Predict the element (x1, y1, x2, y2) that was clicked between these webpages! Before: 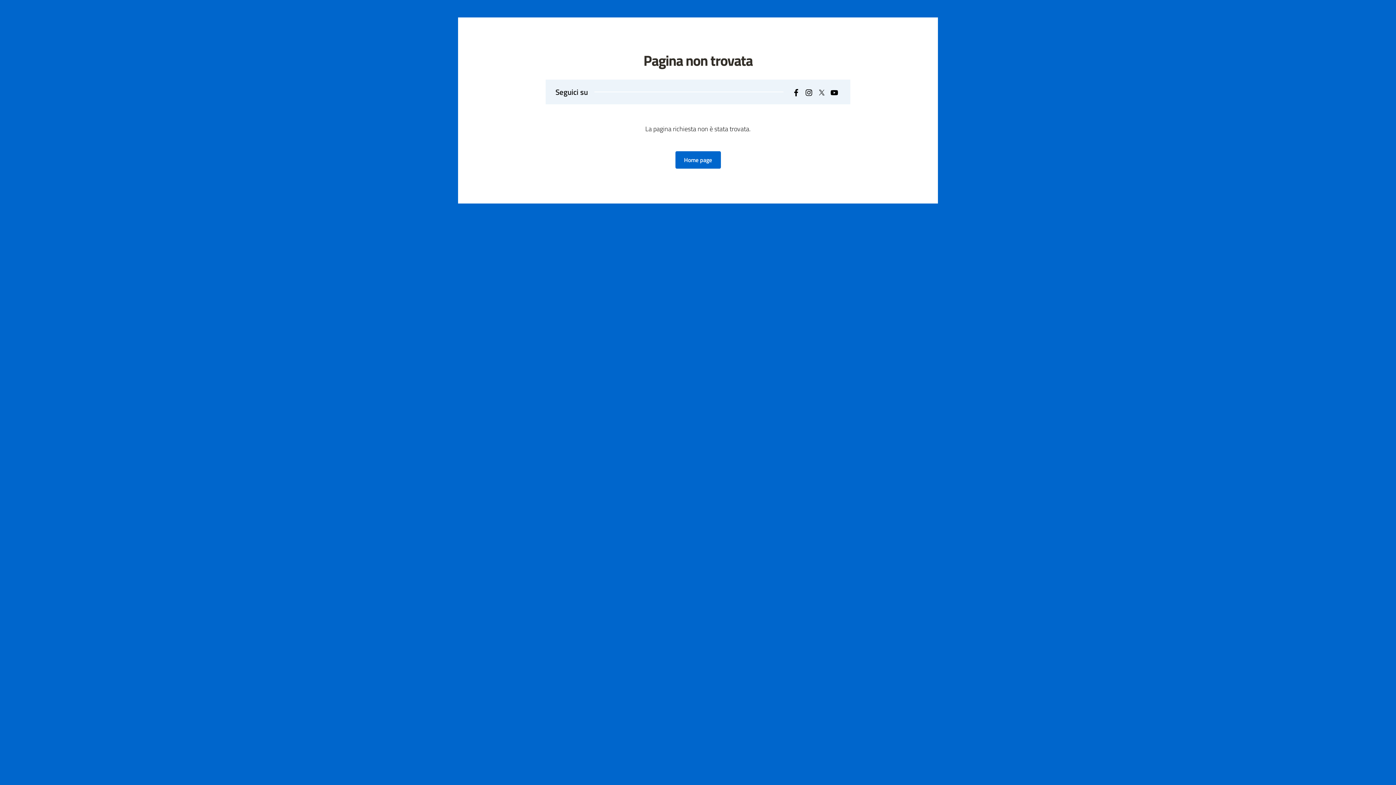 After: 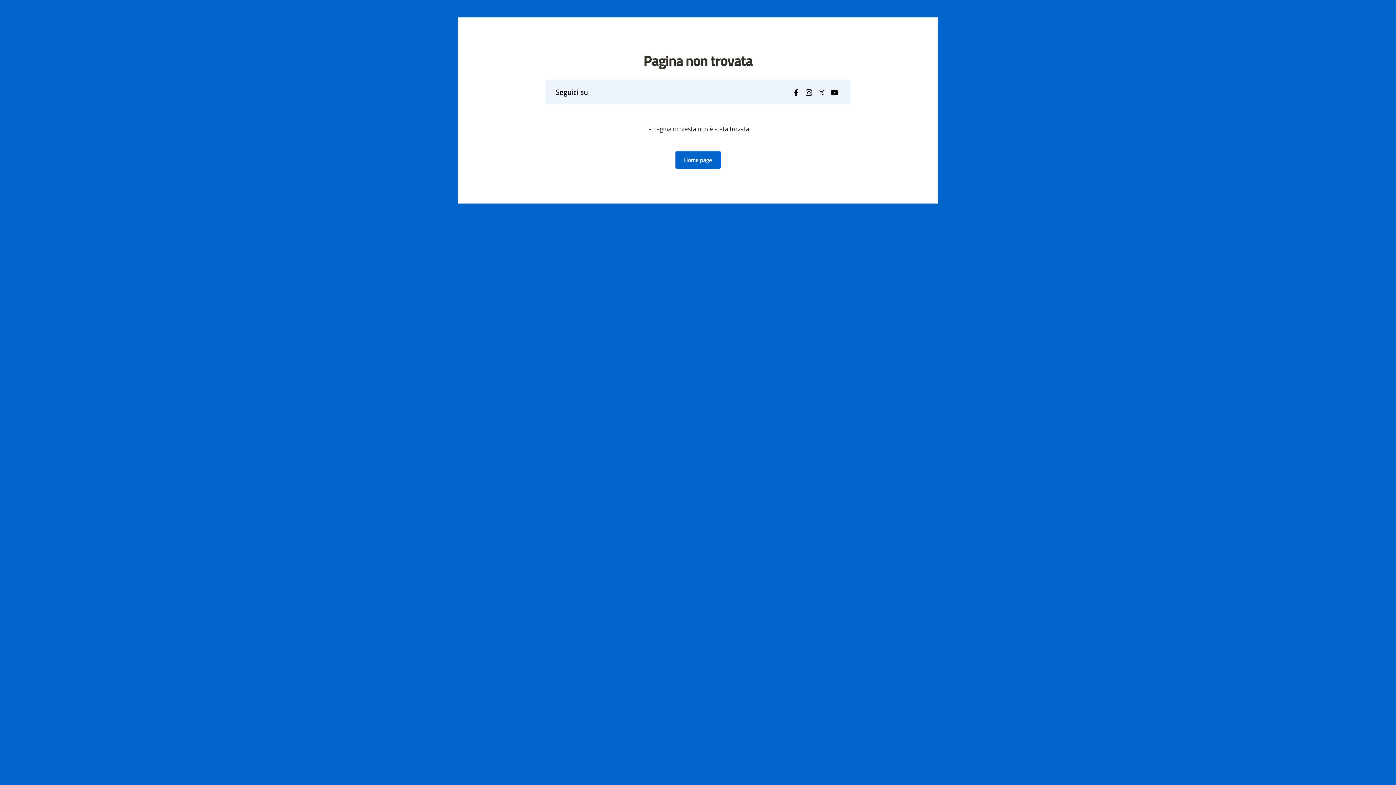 Action: label: (apre in una nuova finestra) bbox: (828, 87, 840, 96)